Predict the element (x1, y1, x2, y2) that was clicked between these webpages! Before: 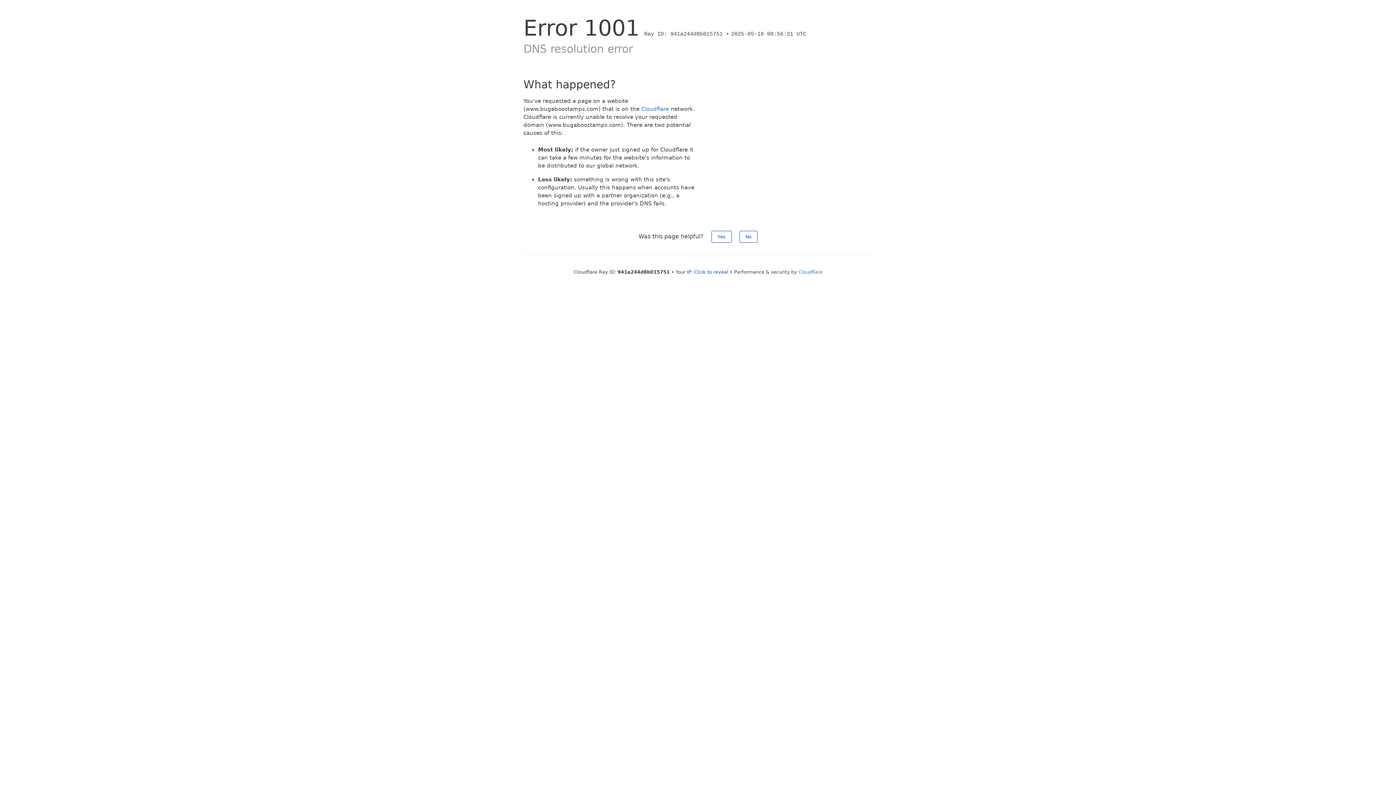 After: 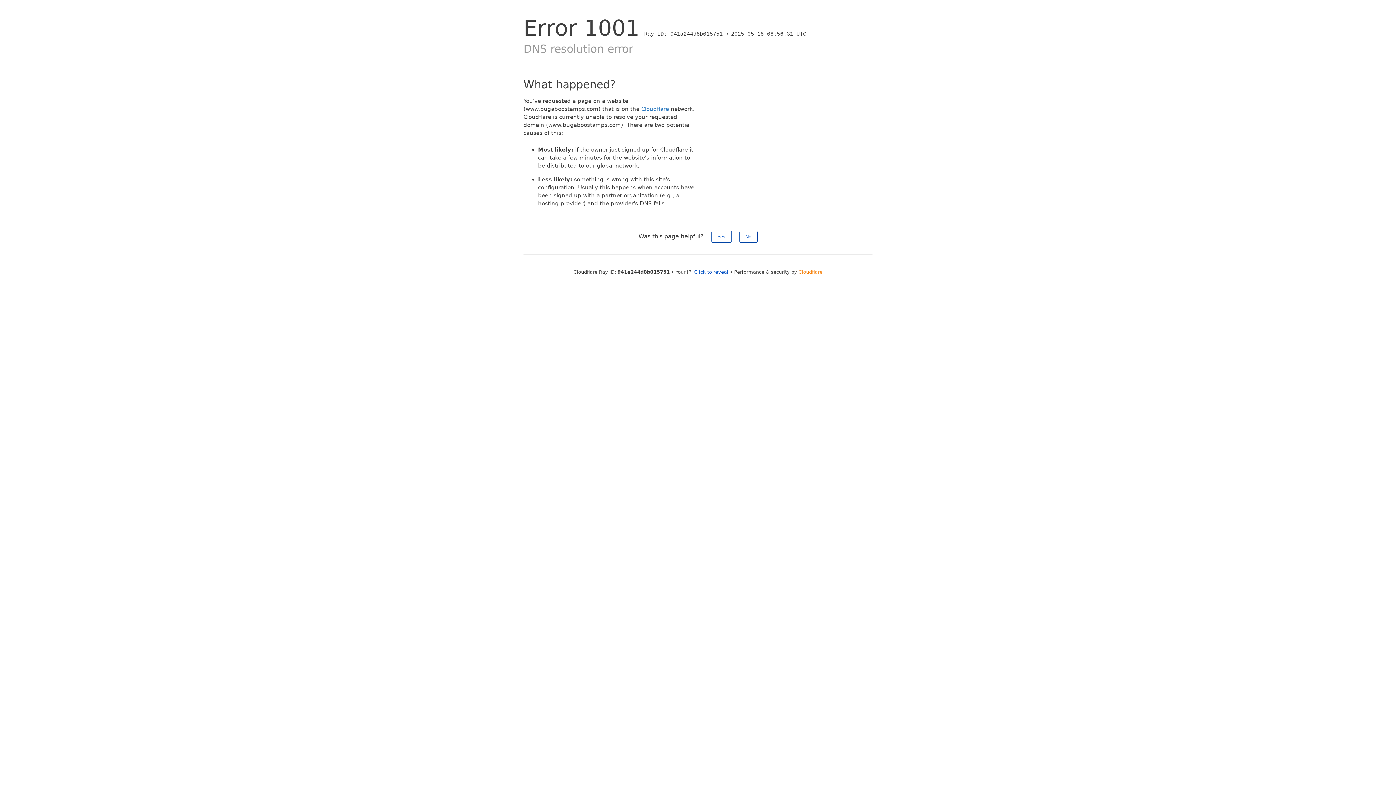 Action: label: Cloudflare bbox: (798, 269, 822, 274)